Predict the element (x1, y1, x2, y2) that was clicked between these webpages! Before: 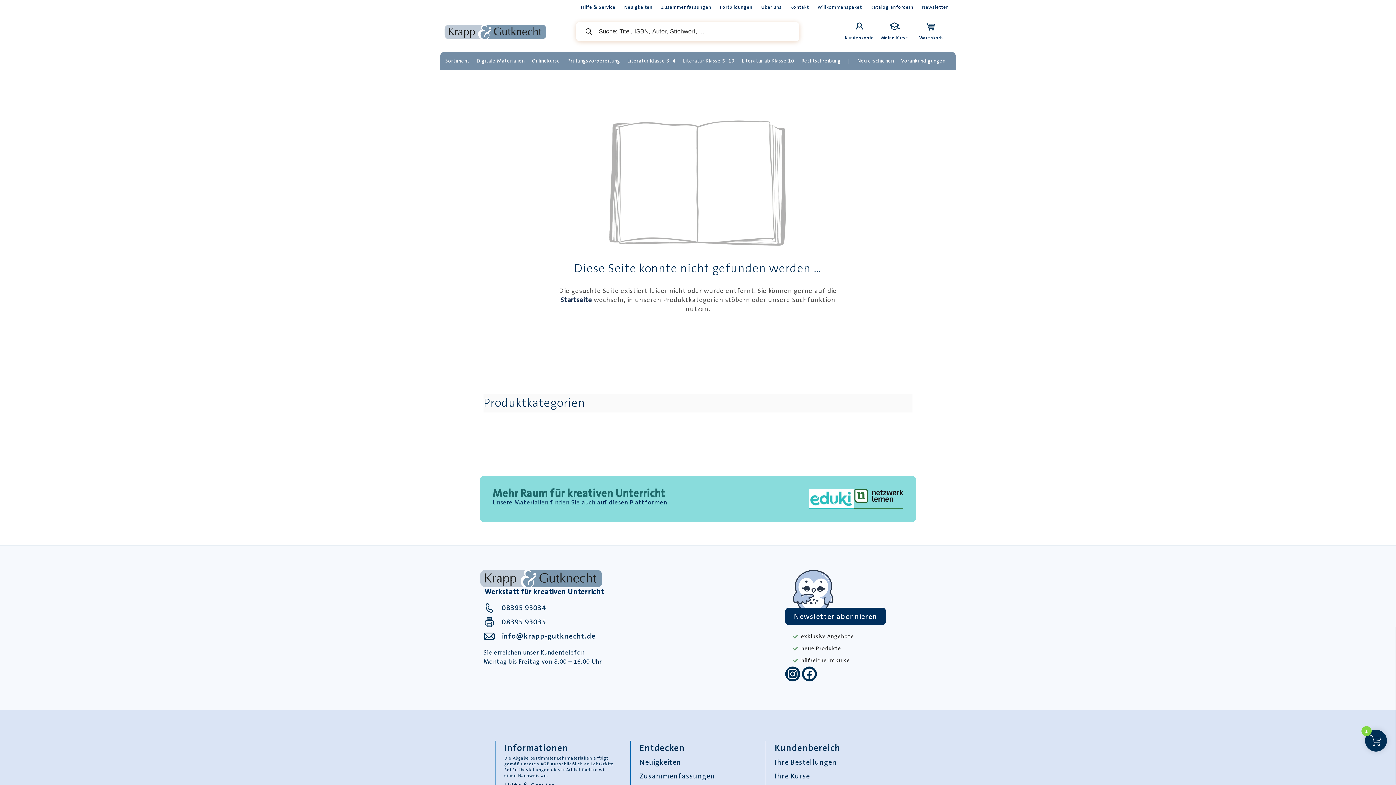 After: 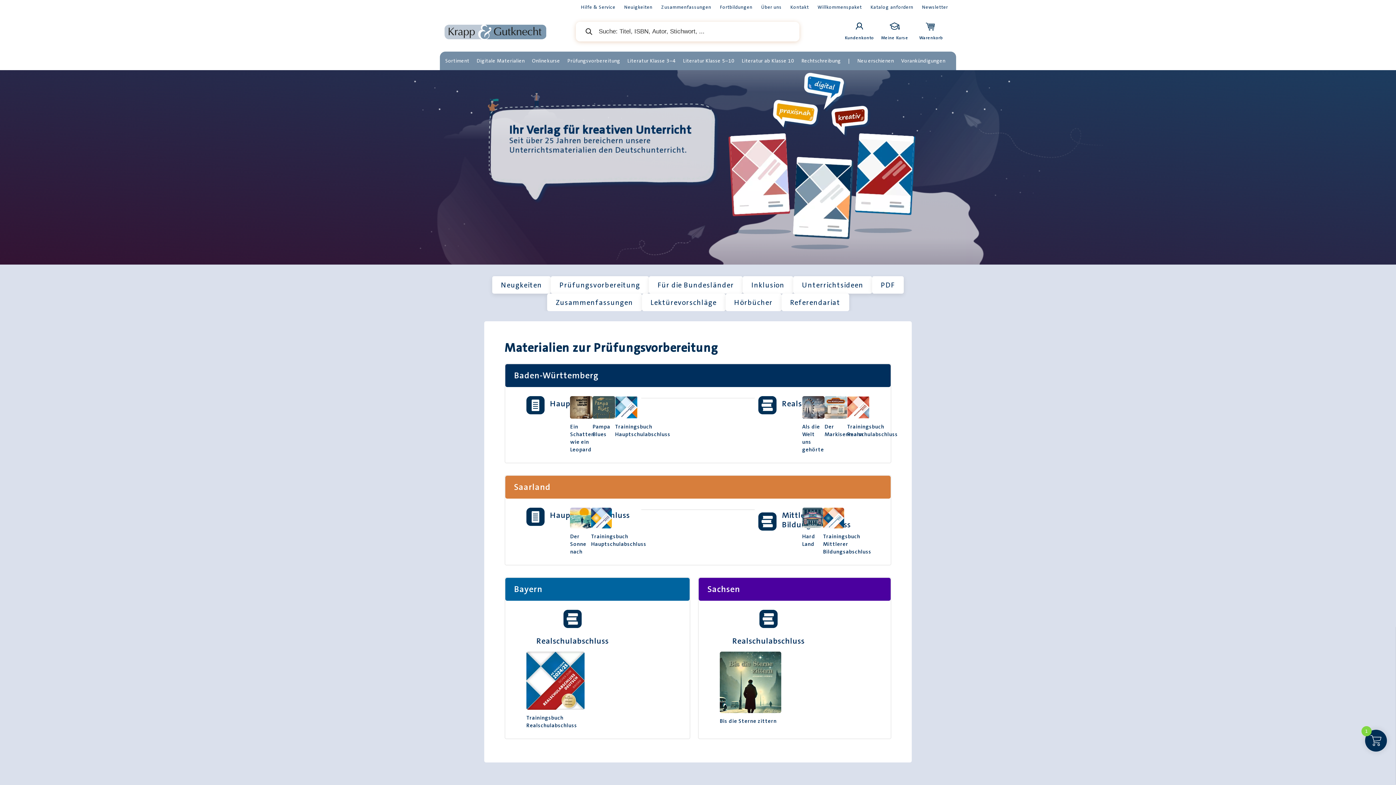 Action: bbox: (443, 24, 547, 39)